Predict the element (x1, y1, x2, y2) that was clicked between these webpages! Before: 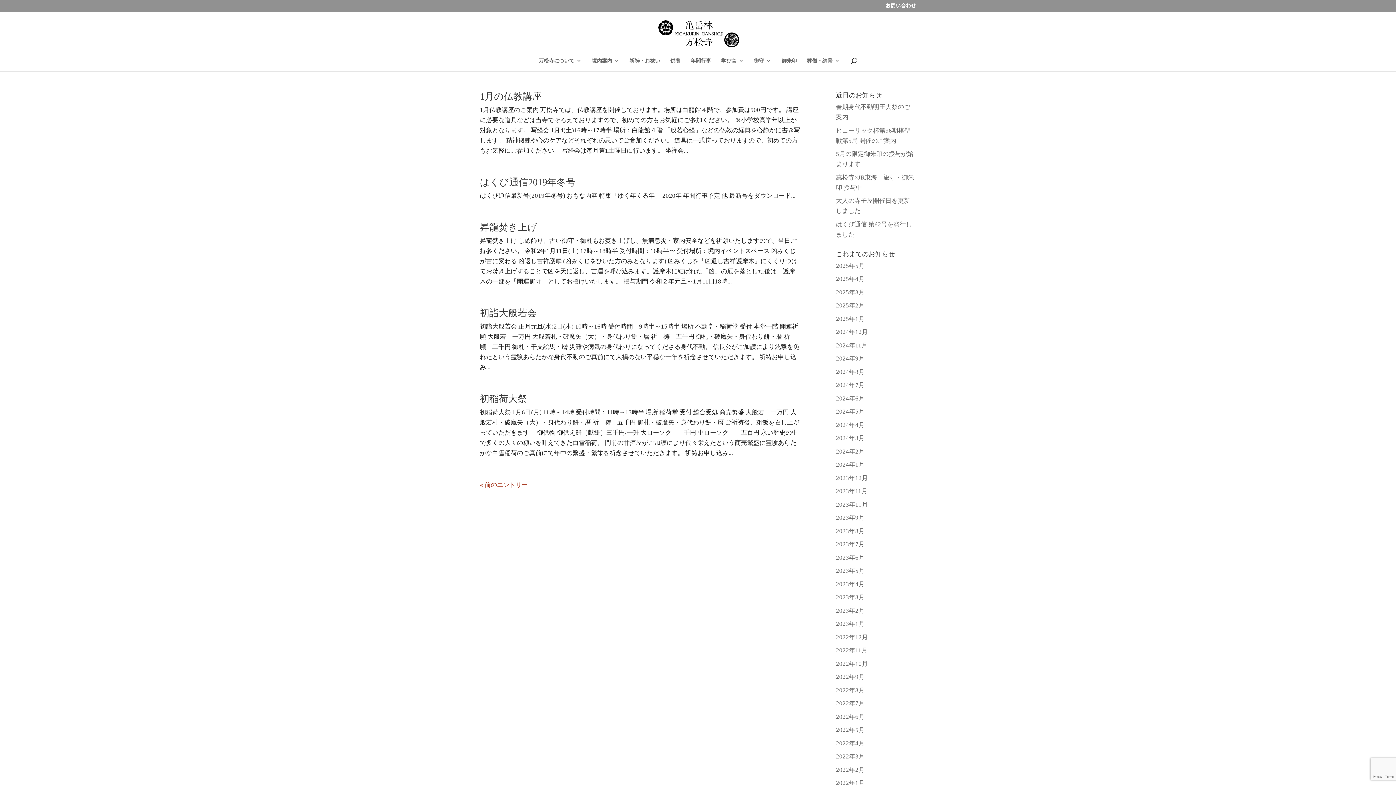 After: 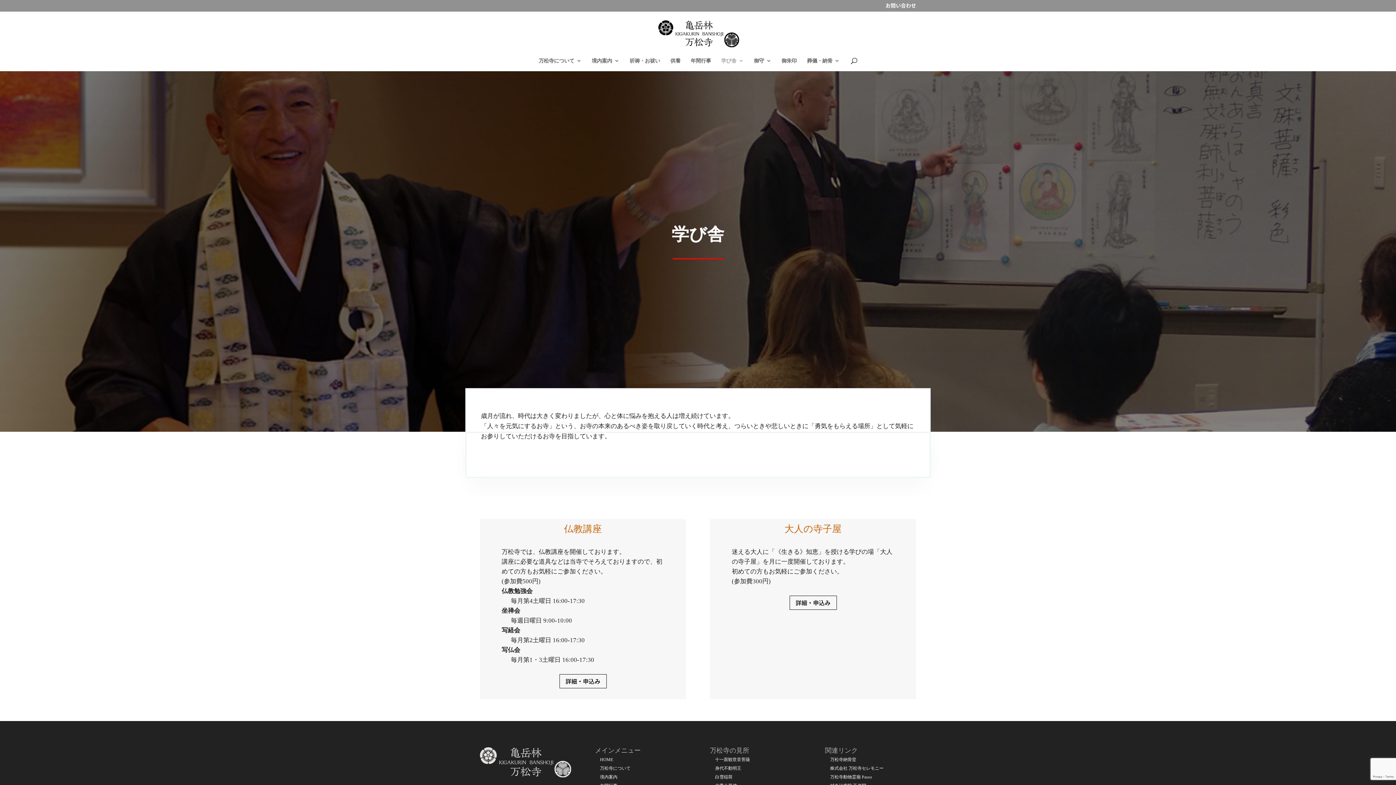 Action: bbox: (721, 58, 744, 71) label: 学び舎